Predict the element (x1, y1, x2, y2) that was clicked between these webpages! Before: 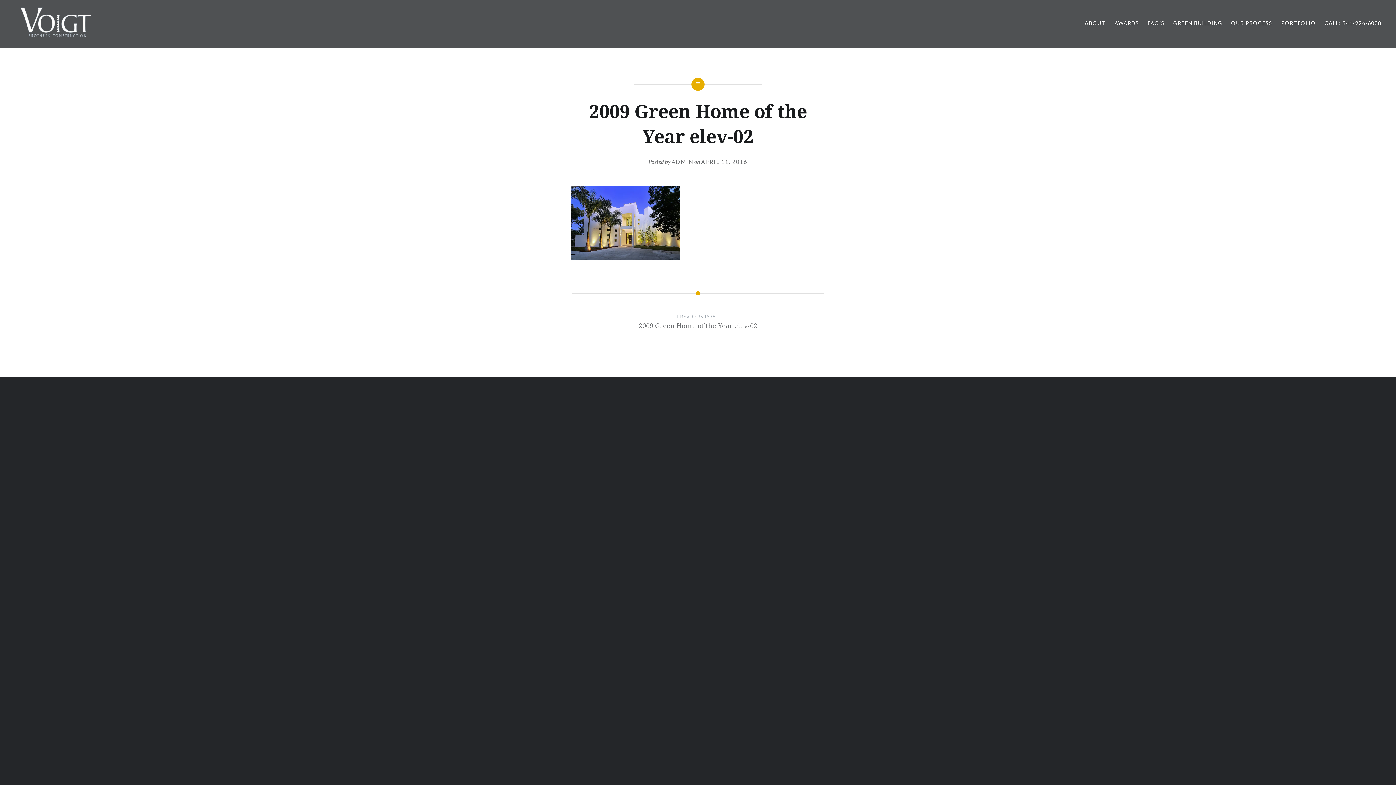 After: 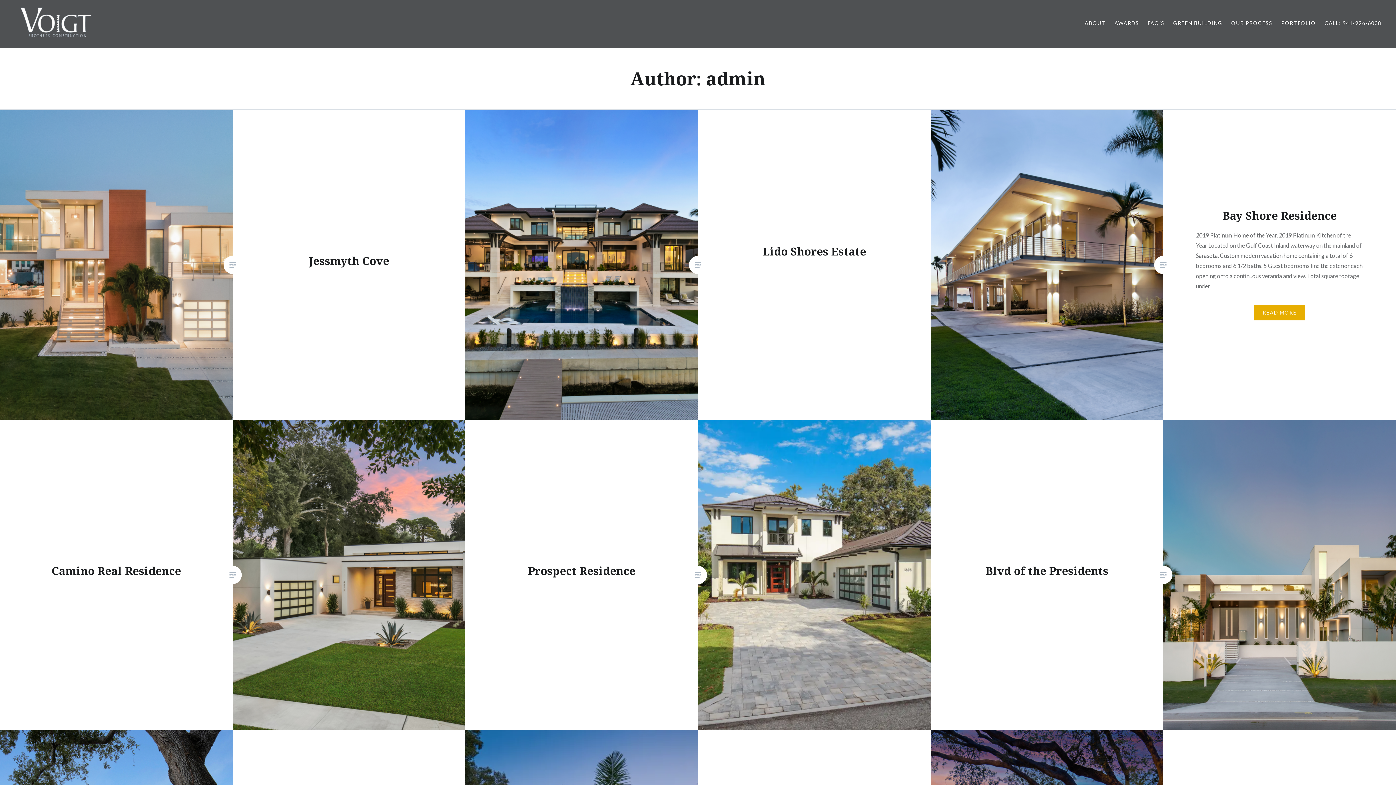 Action: bbox: (671, 158, 693, 164) label: ADMIN